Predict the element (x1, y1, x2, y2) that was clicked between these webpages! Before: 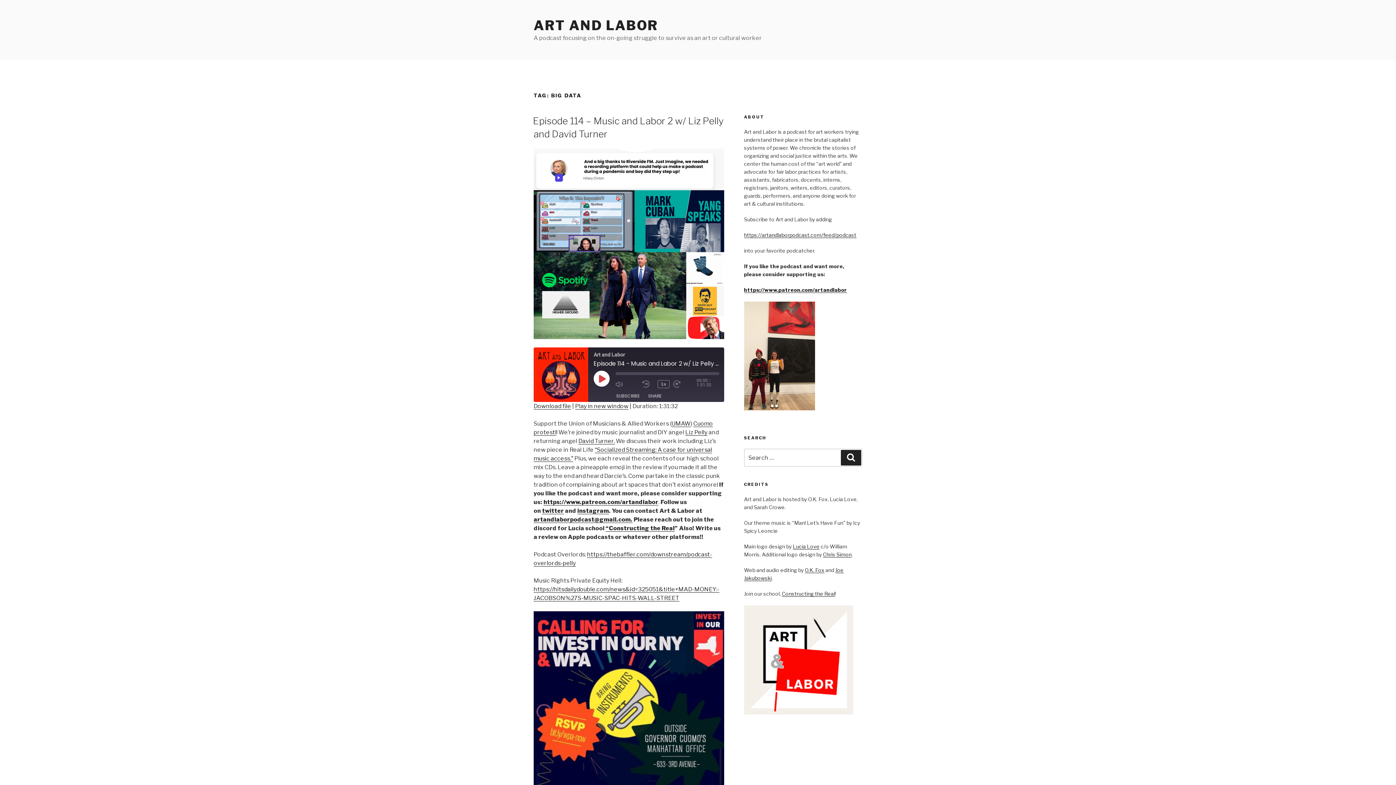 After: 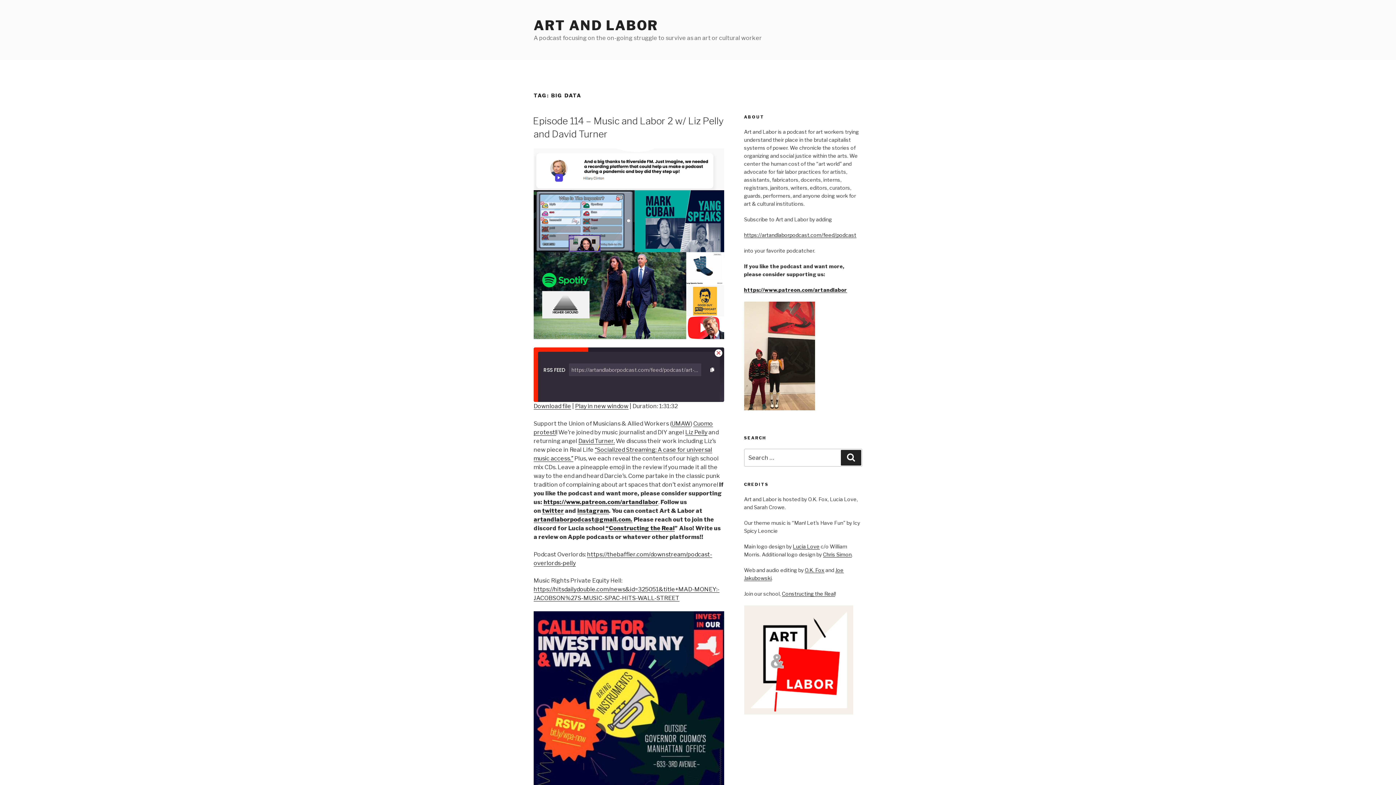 Action: label: SUBSCRIBE bbox: (612, 392, 643, 400)